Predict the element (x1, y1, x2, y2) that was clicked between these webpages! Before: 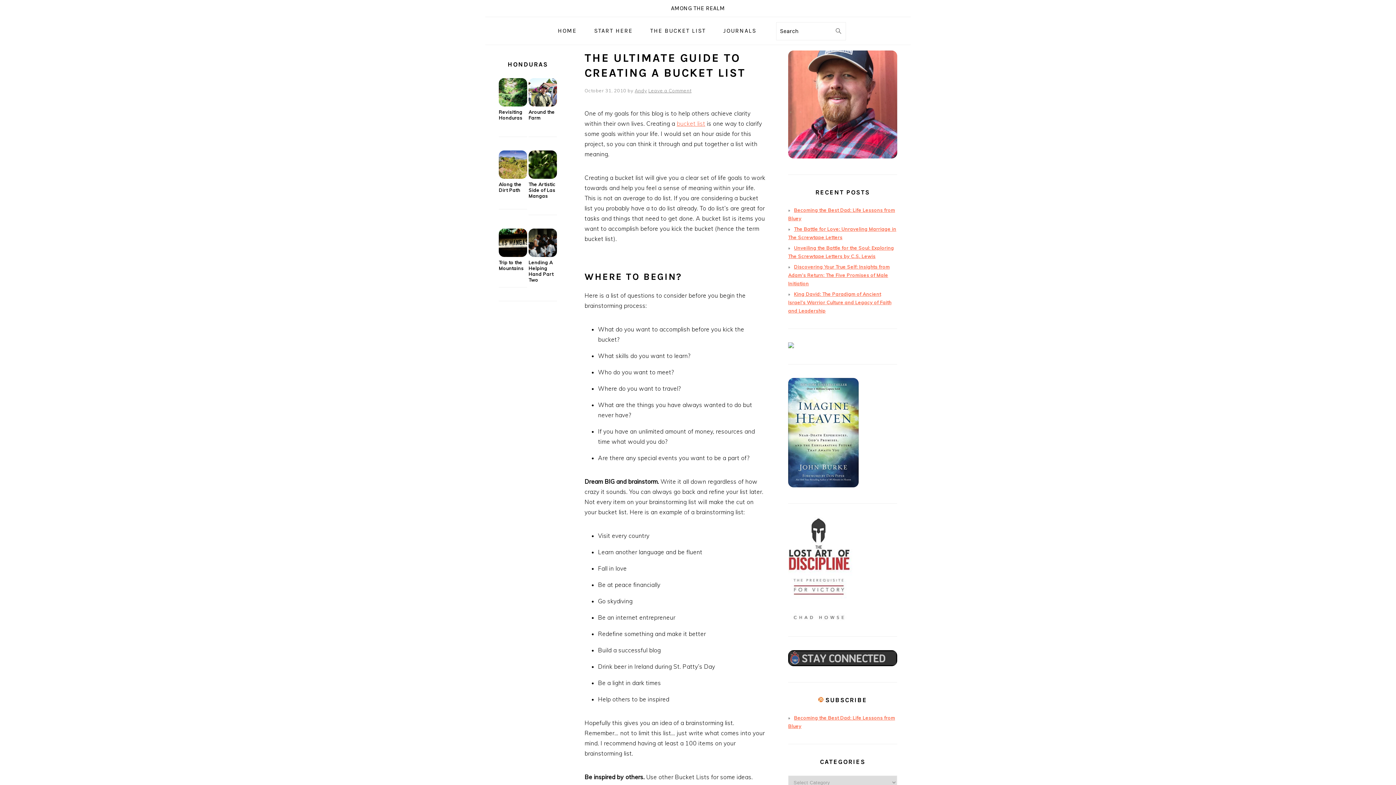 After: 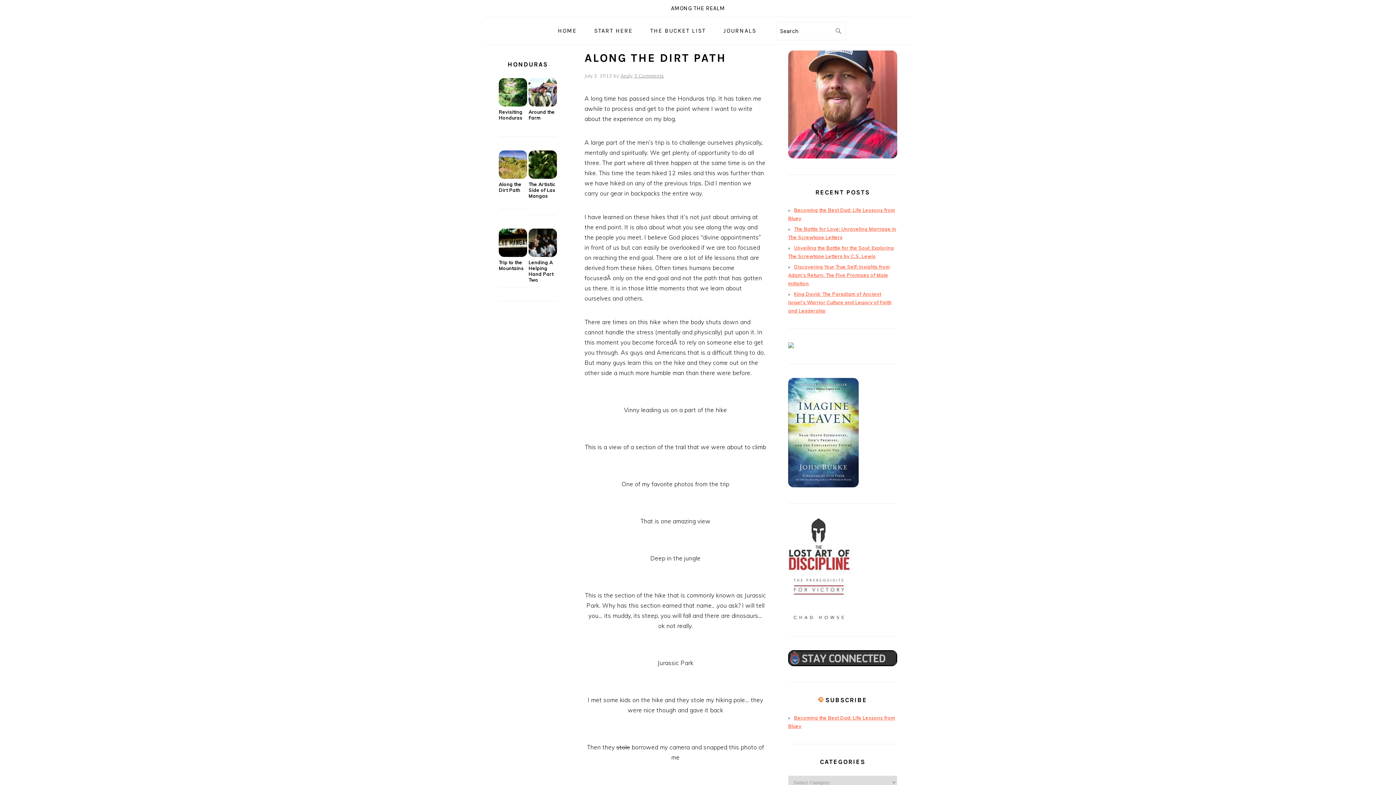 Action: bbox: (498, 174, 527, 179)